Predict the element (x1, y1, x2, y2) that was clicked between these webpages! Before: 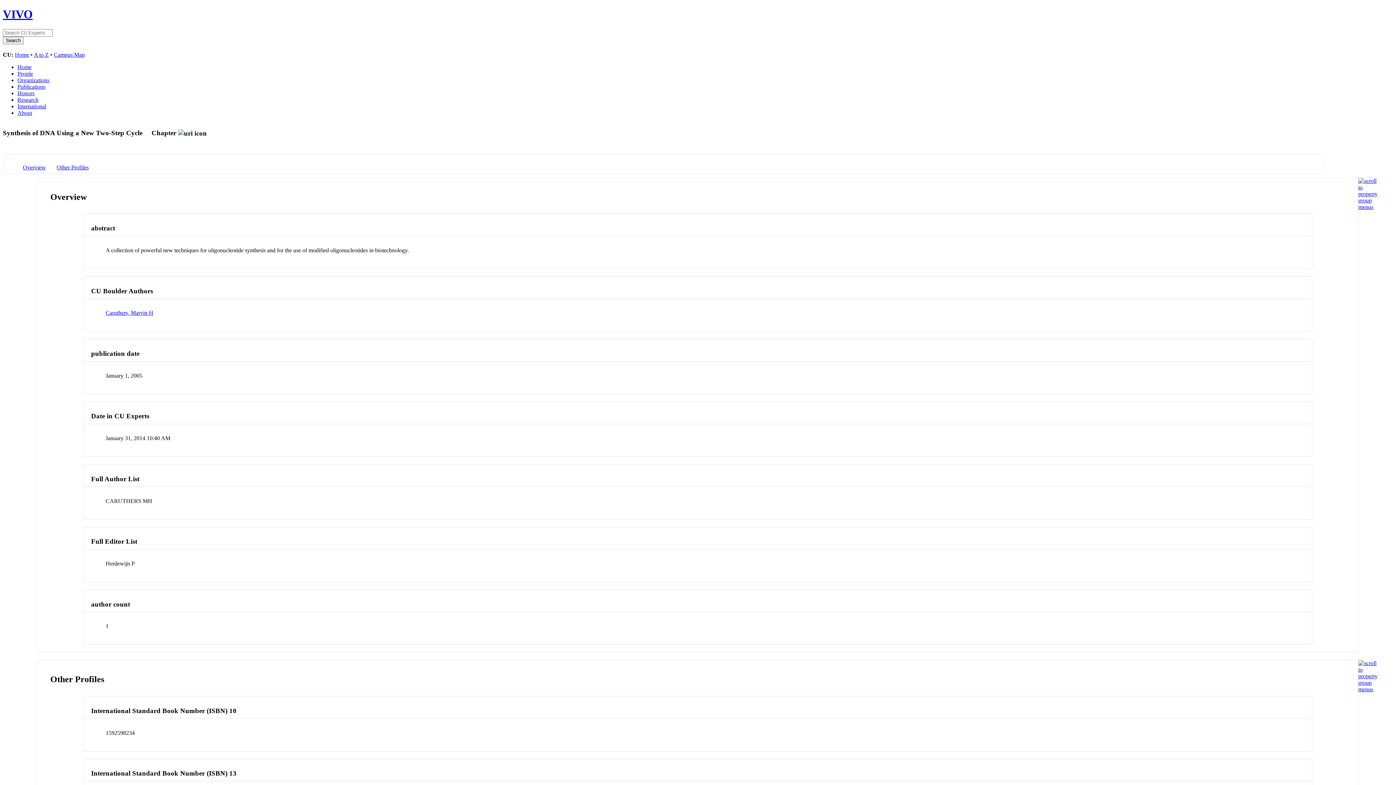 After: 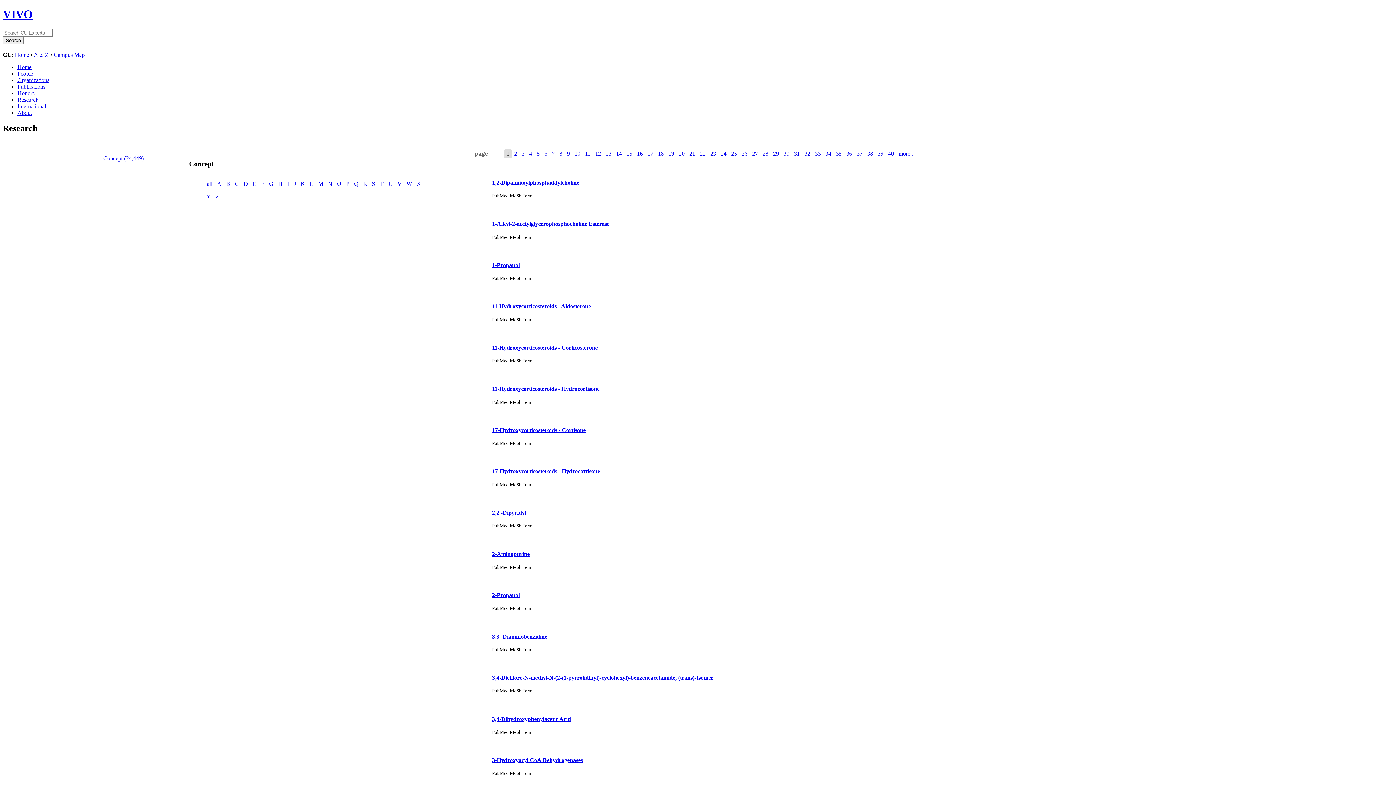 Action: bbox: (17, 96, 38, 102) label: Research